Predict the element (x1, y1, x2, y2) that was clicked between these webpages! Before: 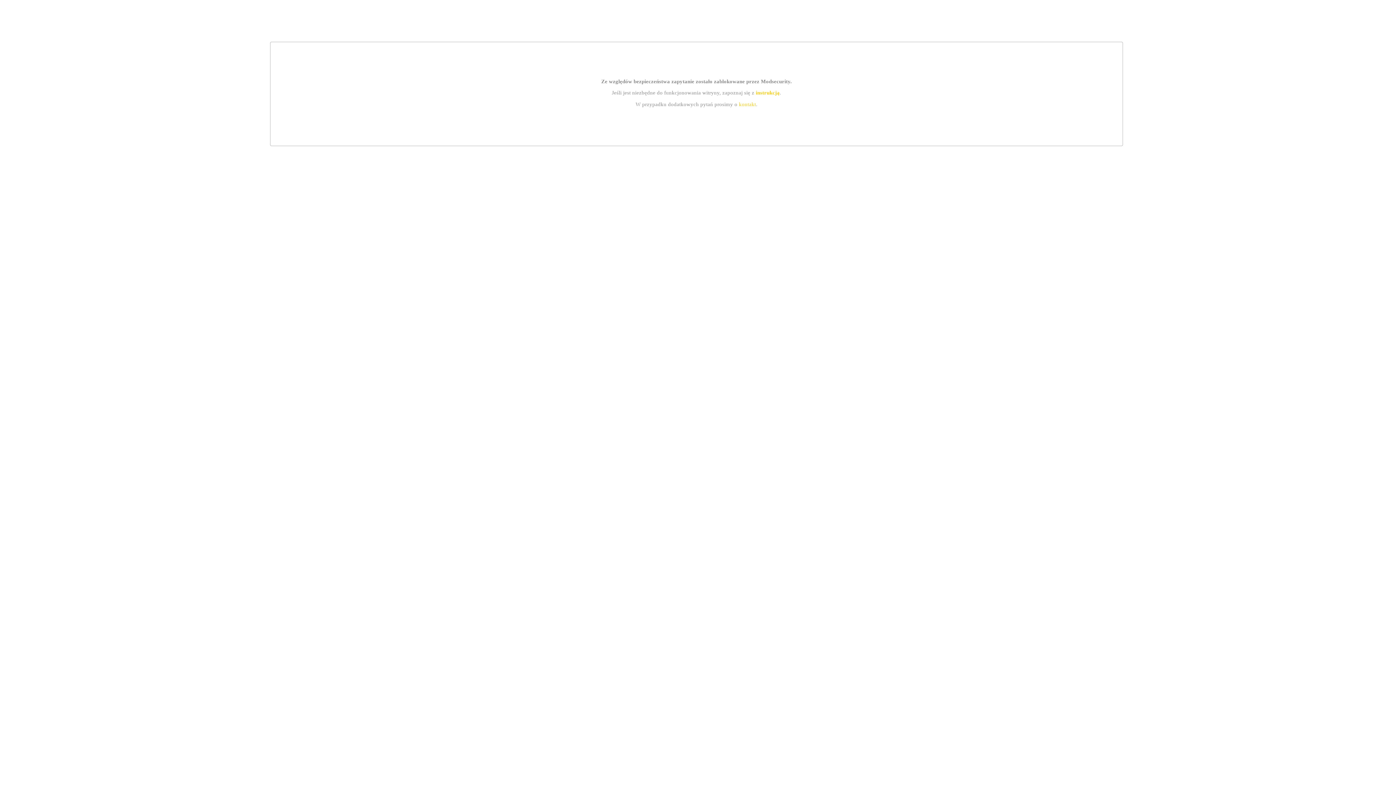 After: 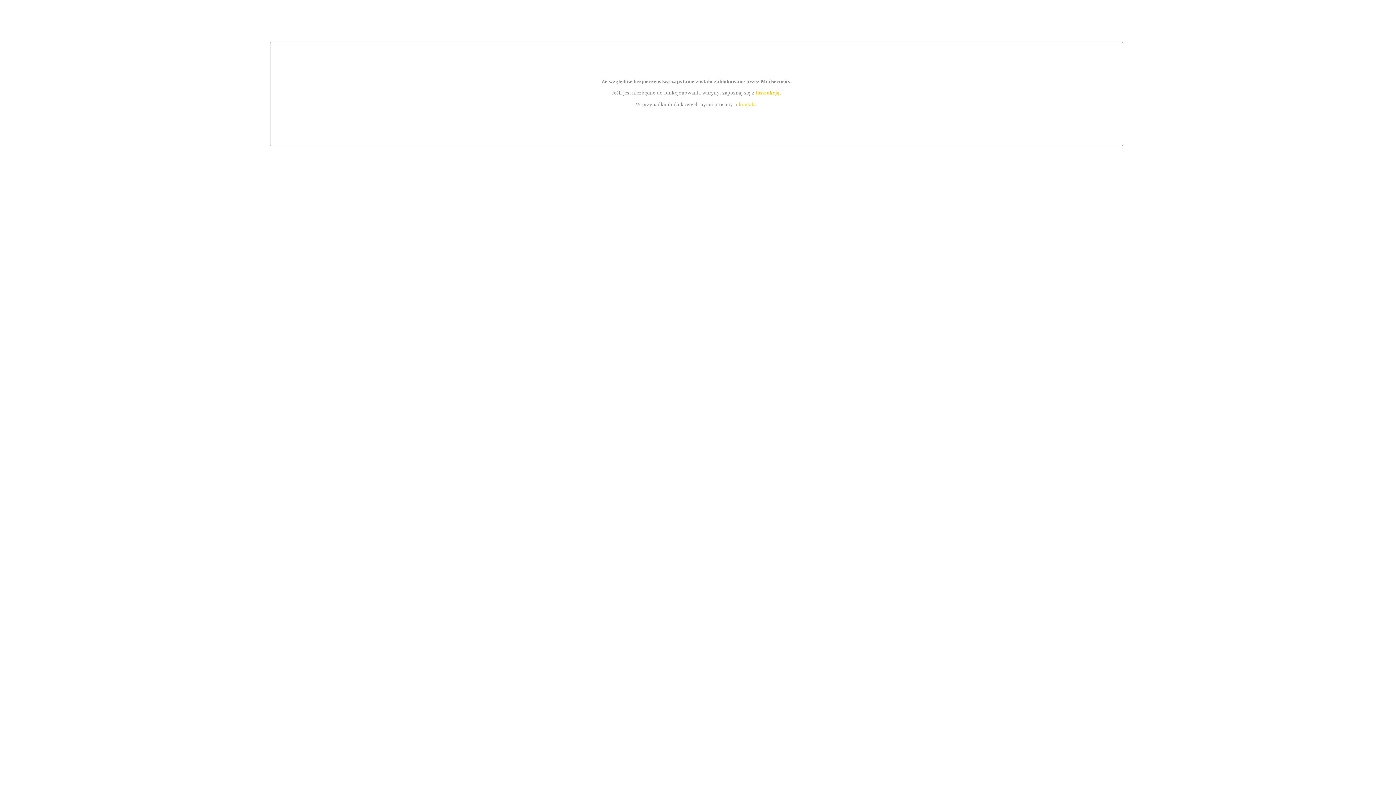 Action: bbox: (755, 89, 779, 95) label: instrukcją